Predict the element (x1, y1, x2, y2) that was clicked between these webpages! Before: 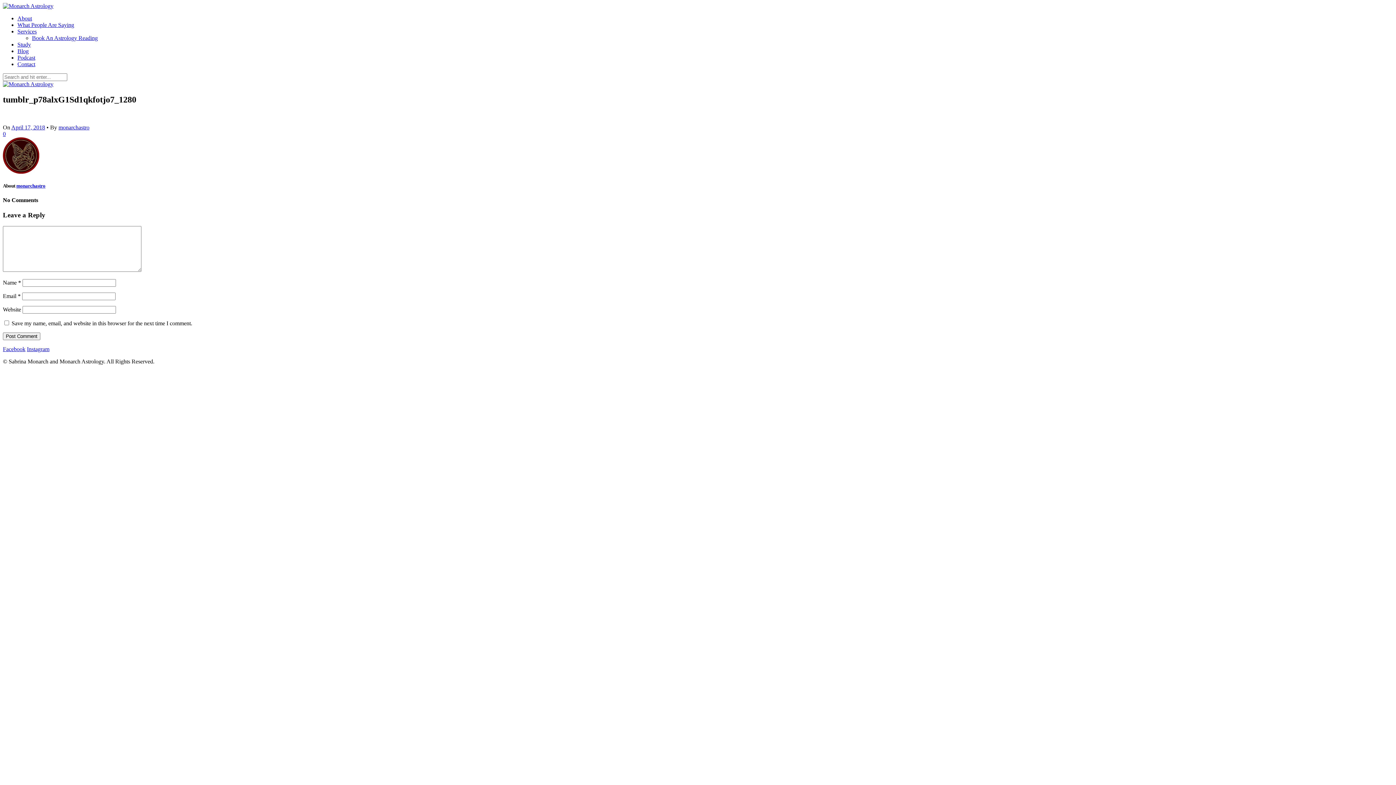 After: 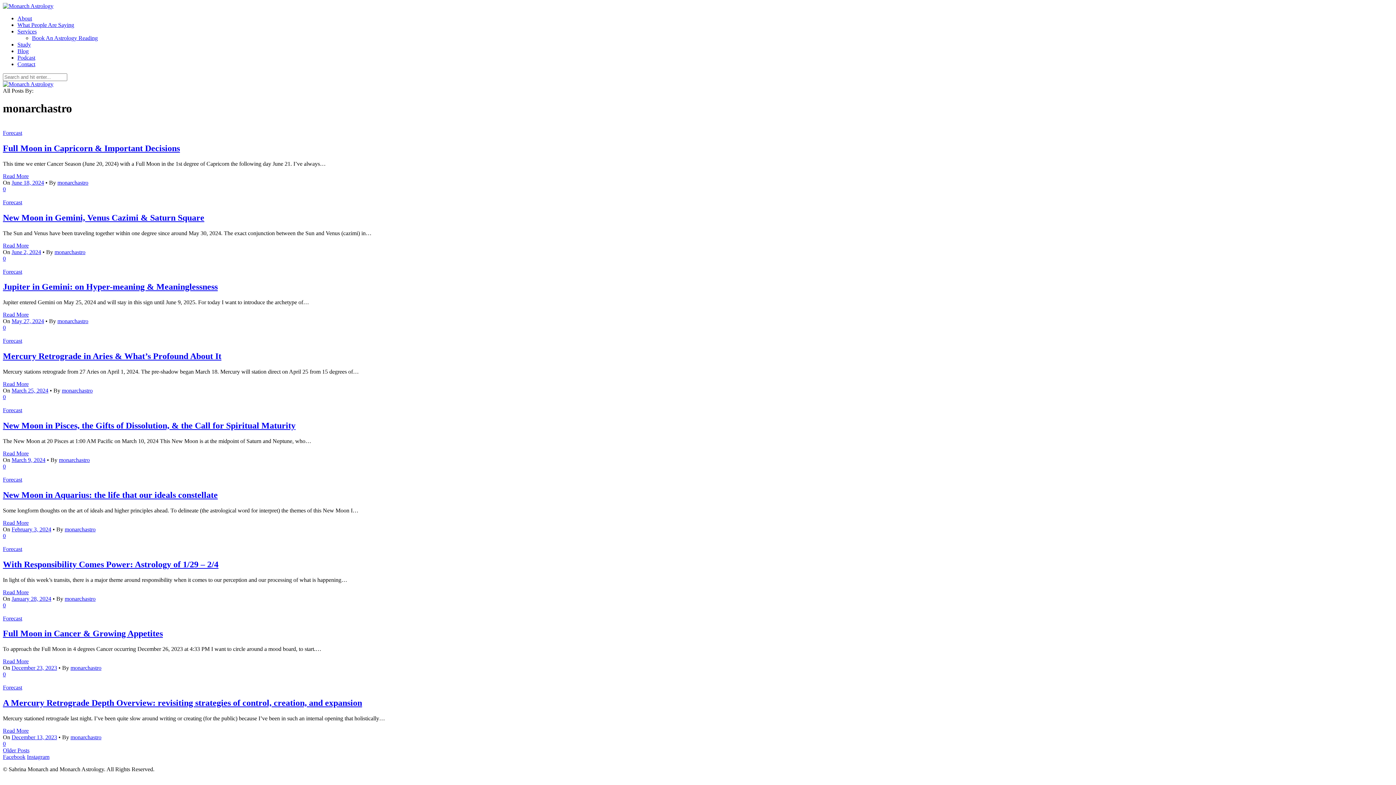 Action: label: monarchastro bbox: (58, 124, 89, 130)